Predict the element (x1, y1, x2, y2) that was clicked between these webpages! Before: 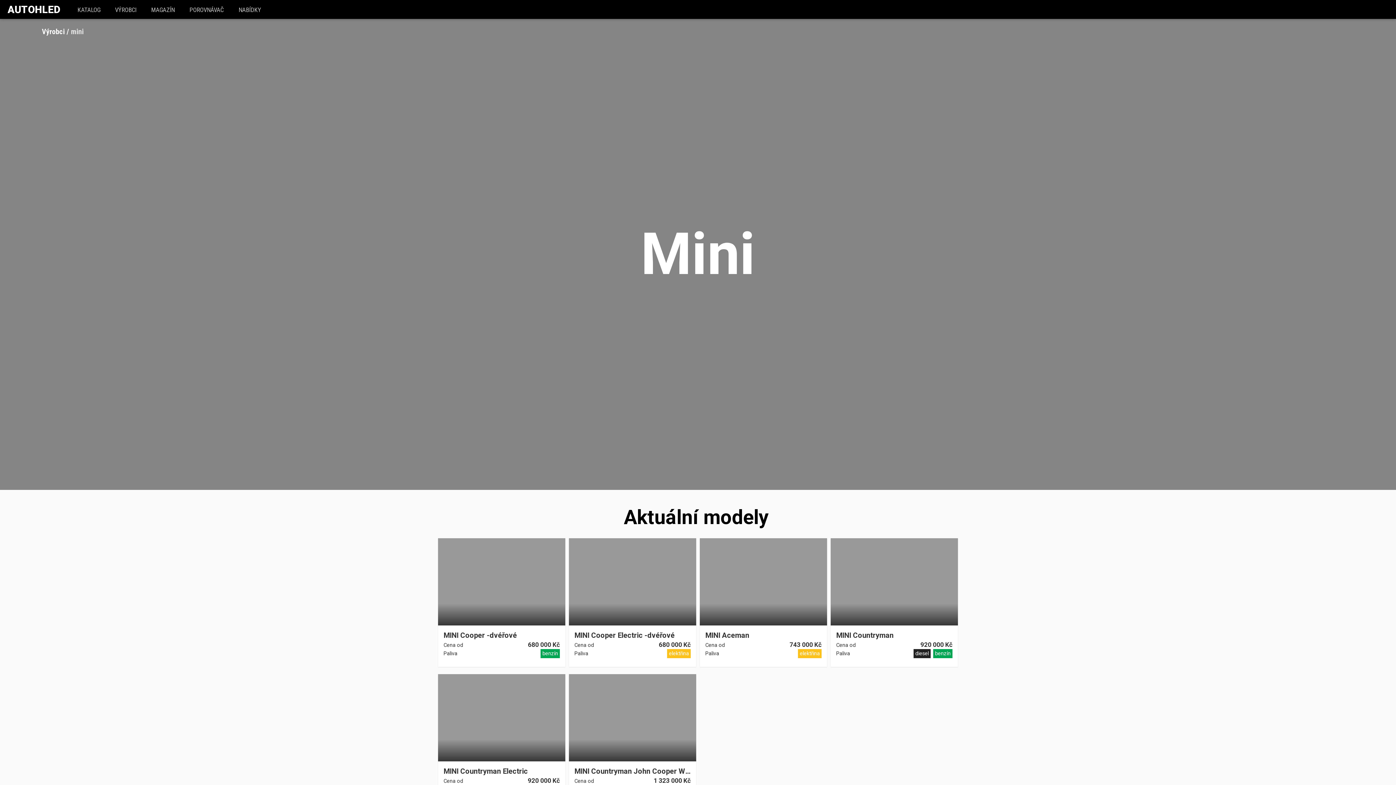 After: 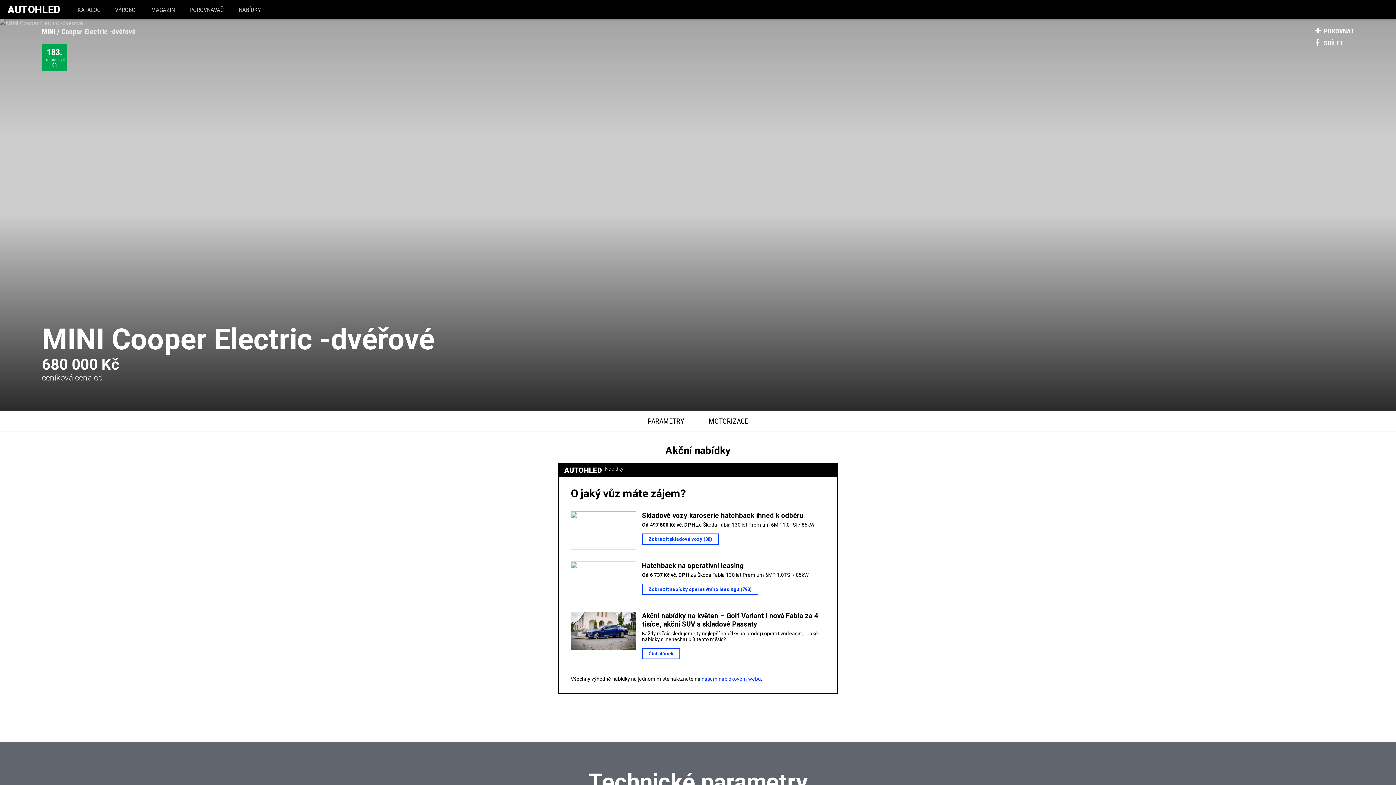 Action: bbox: (569, 538, 696, 625)